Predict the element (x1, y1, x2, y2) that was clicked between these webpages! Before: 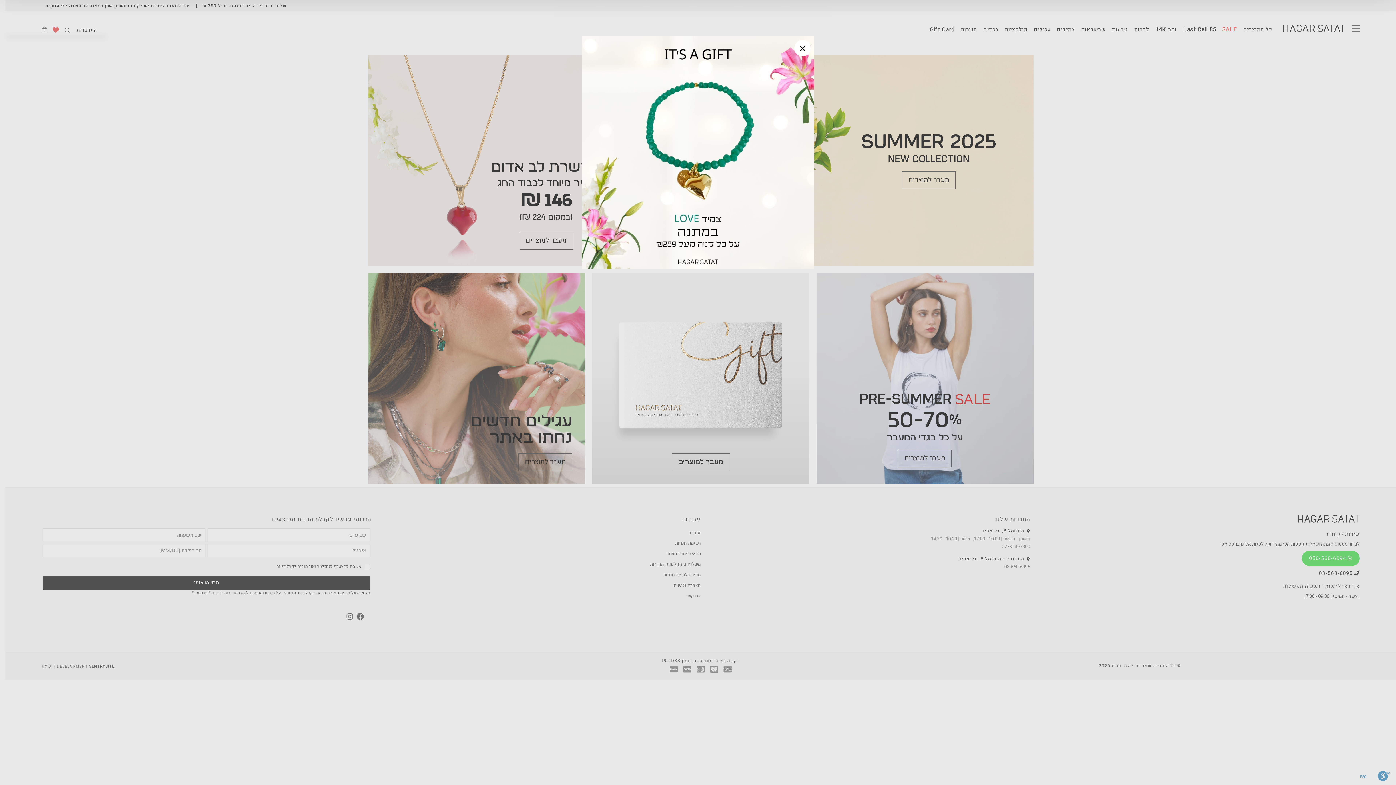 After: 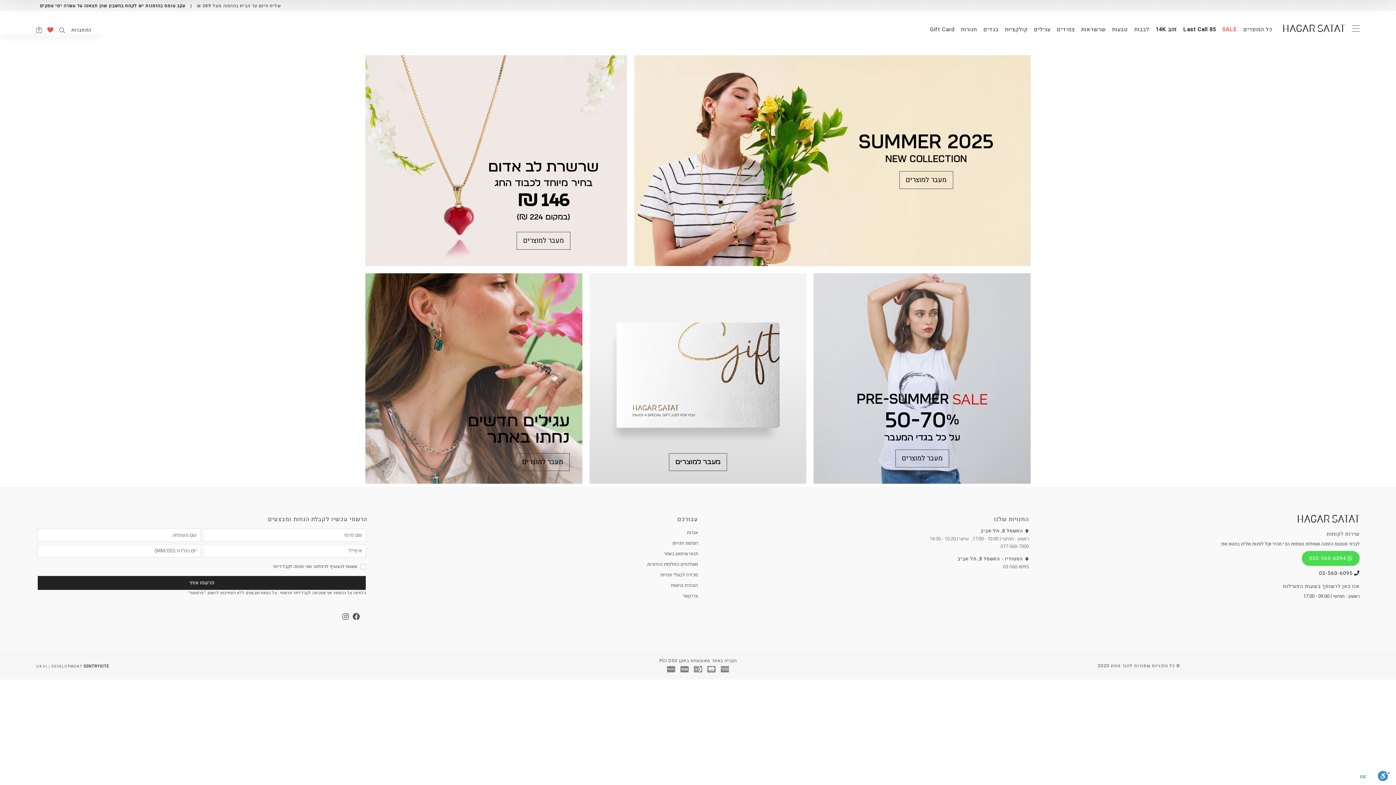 Action: label: Close bbox: (794, 40, 810, 56)